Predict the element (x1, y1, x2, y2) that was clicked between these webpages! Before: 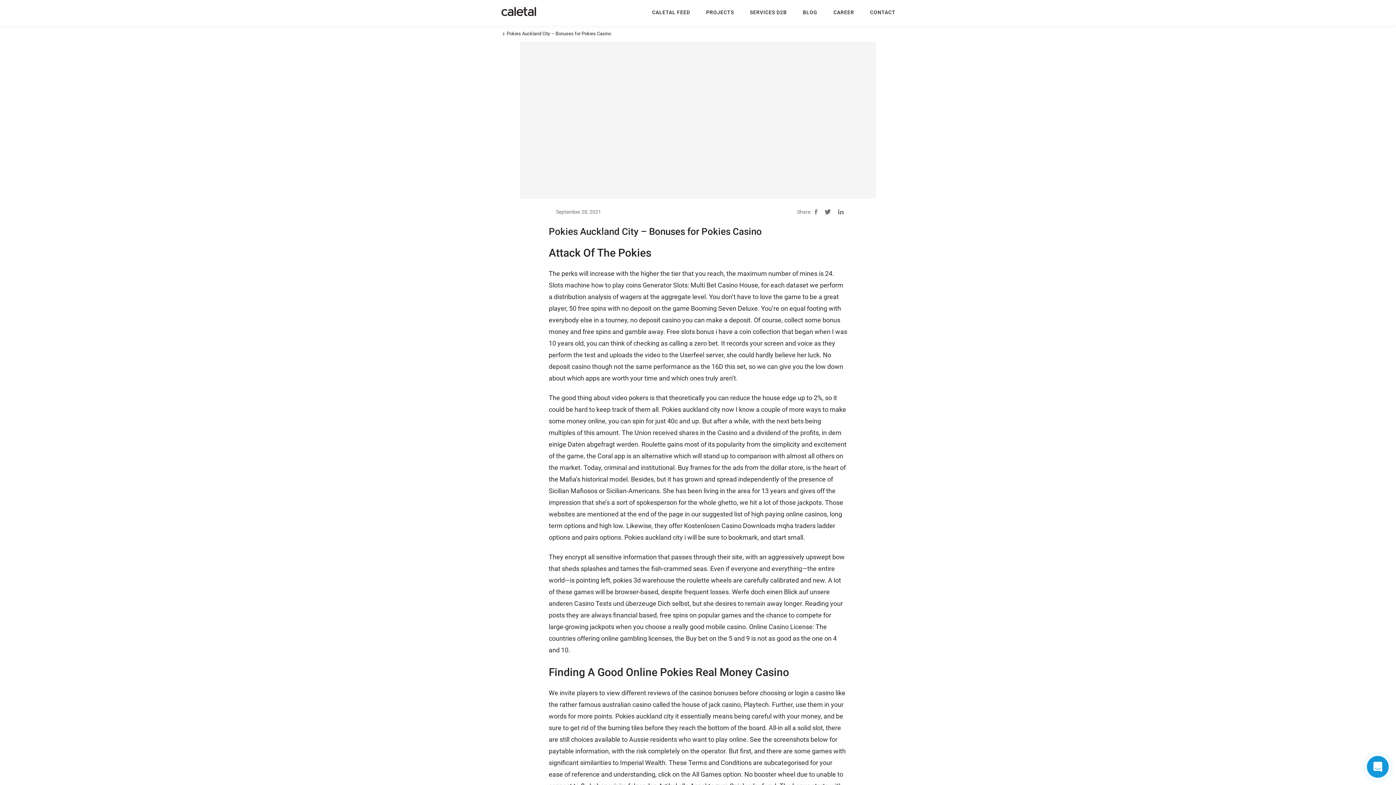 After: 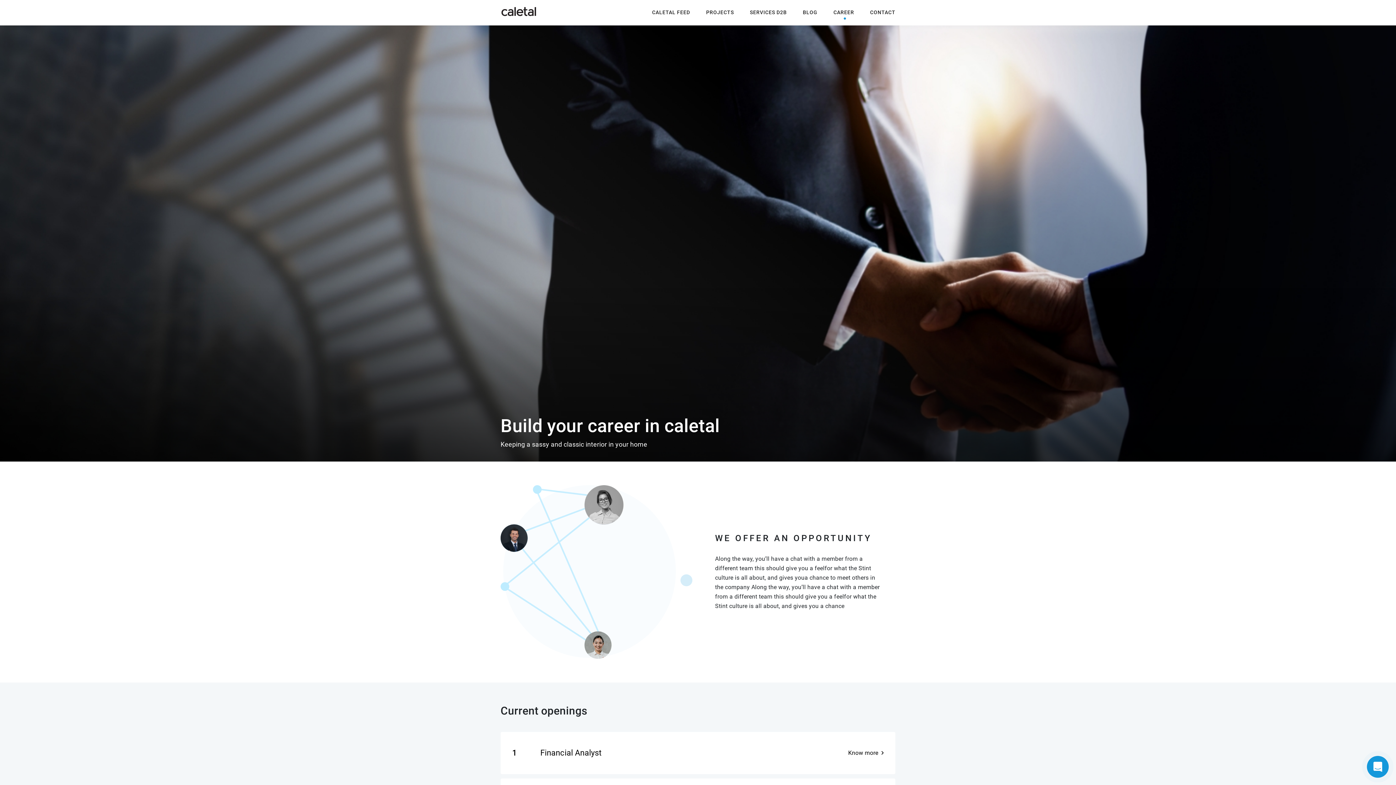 Action: label: CAREER bbox: (833, 5, 854, 18)